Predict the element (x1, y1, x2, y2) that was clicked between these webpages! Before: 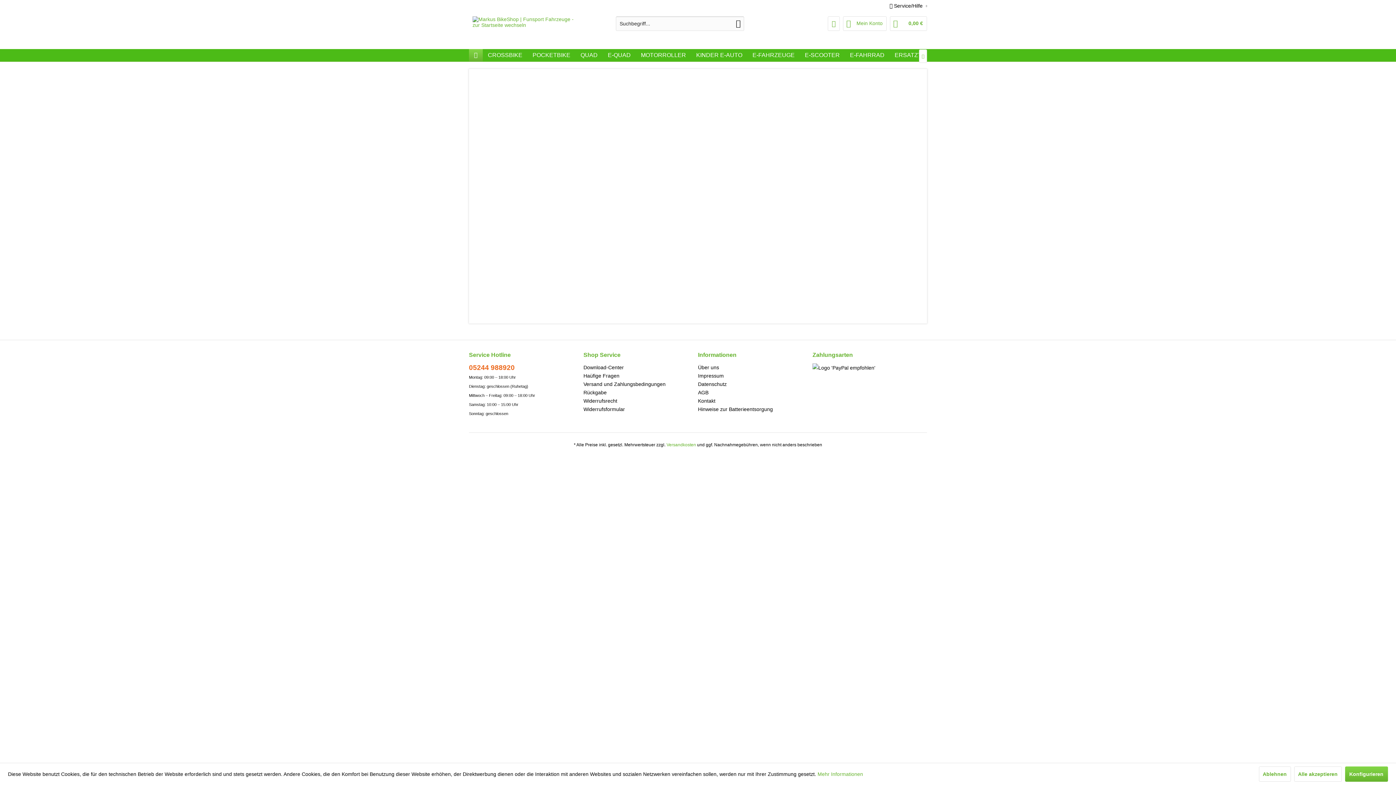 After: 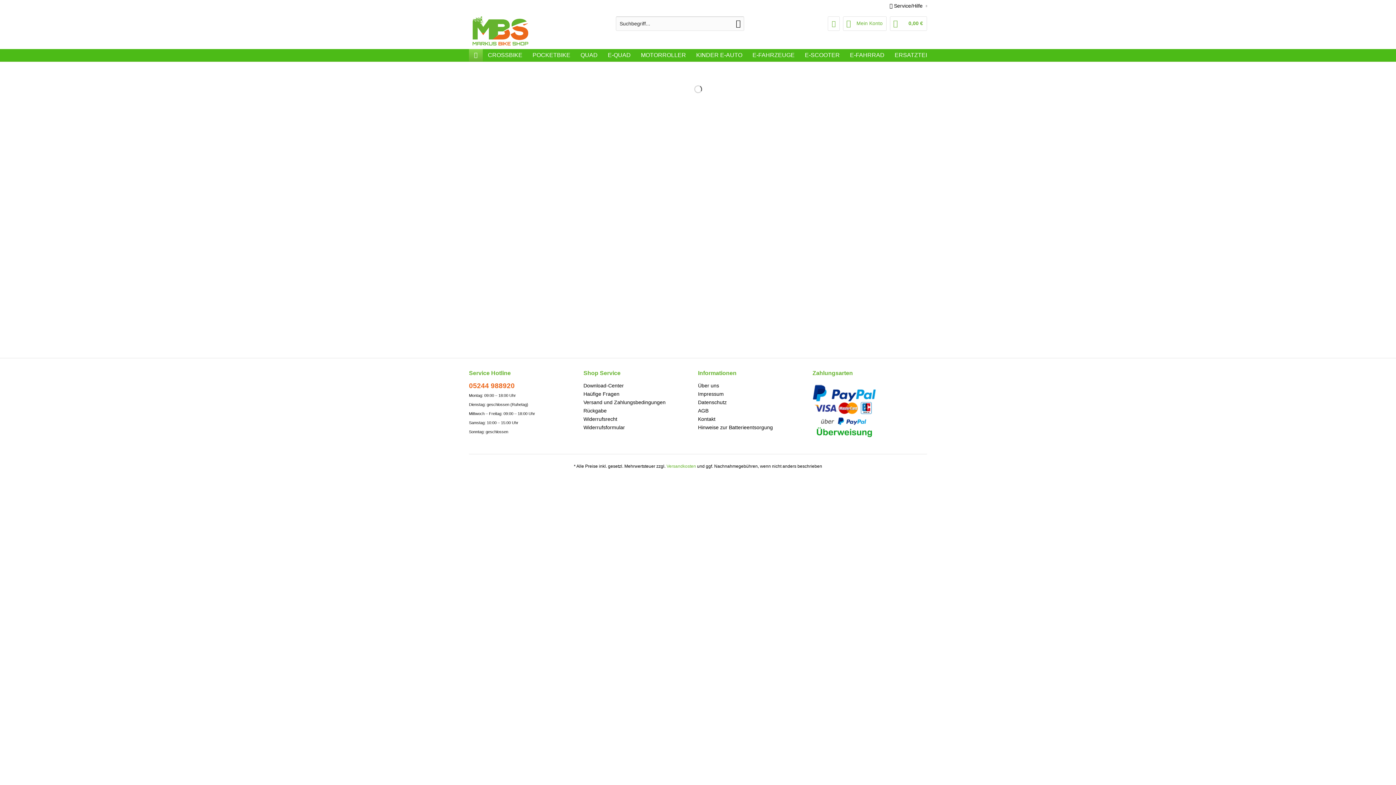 Action: bbox: (472, 16, 582, 45)